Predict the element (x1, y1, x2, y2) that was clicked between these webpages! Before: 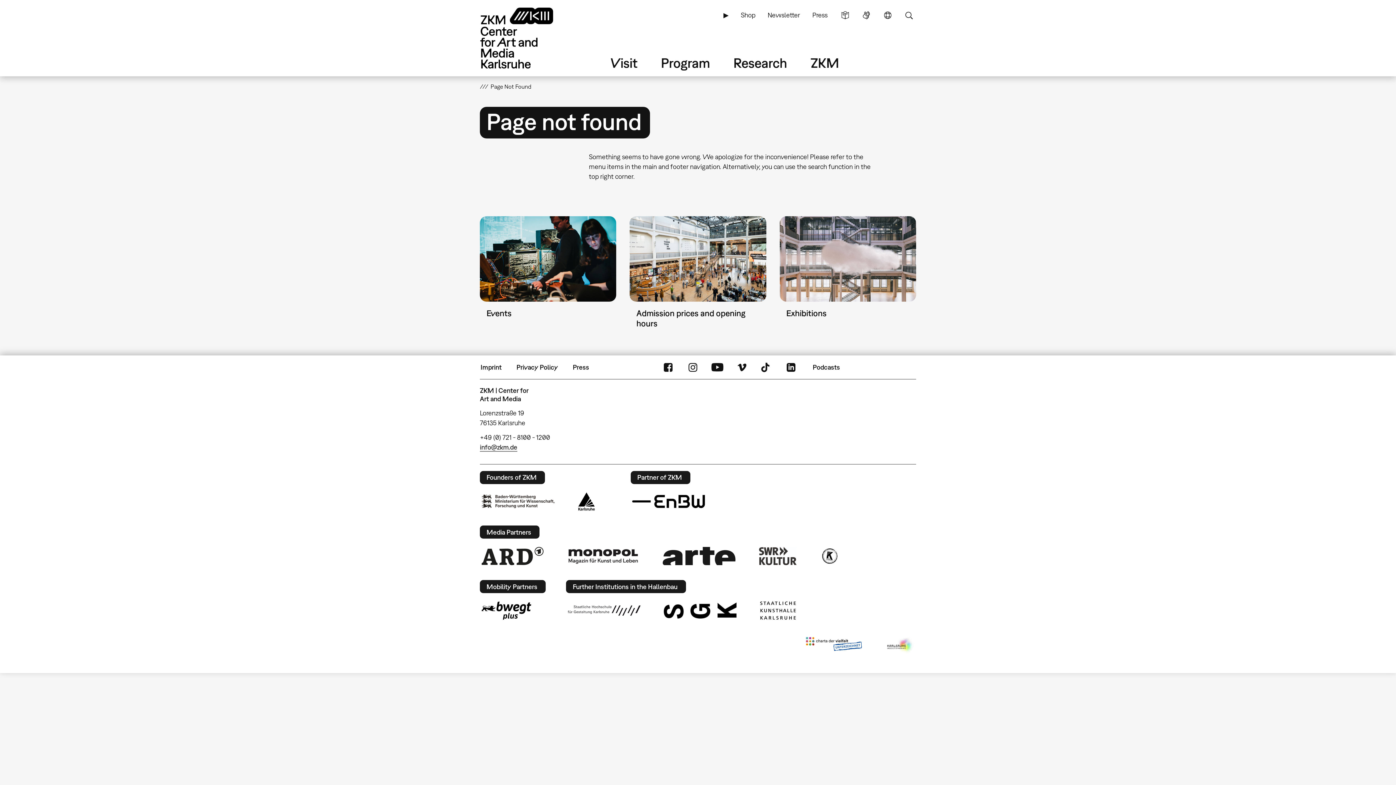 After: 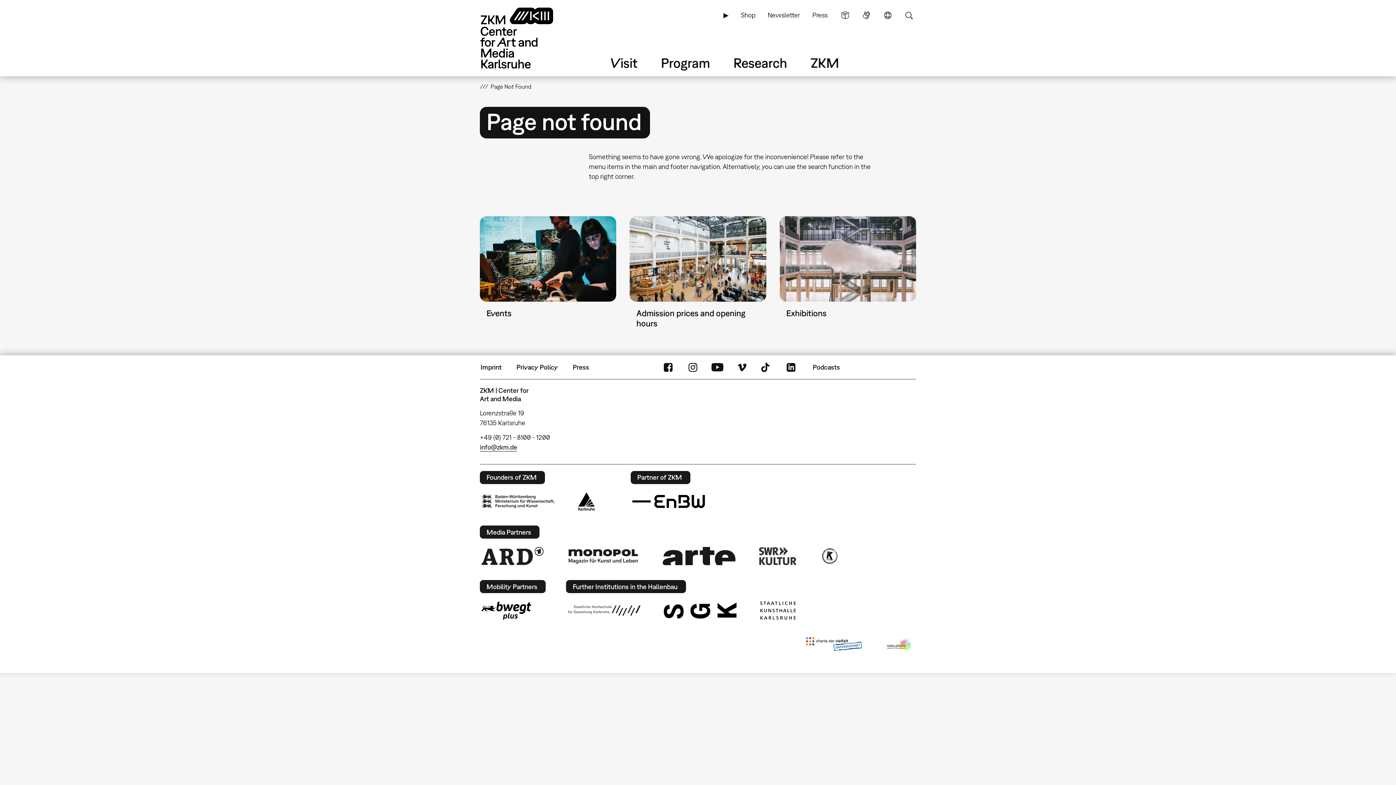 Action: bbox: (759, 547, 796, 565)